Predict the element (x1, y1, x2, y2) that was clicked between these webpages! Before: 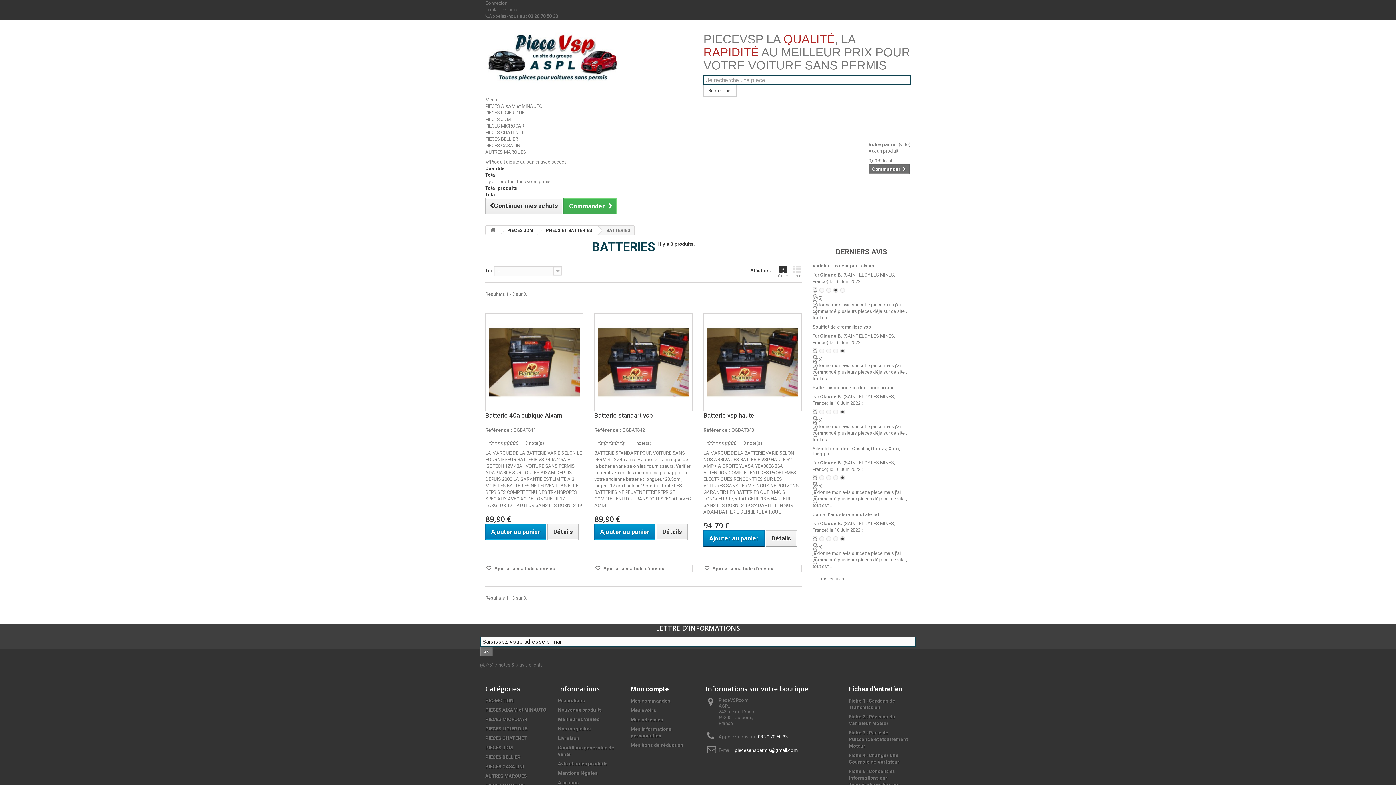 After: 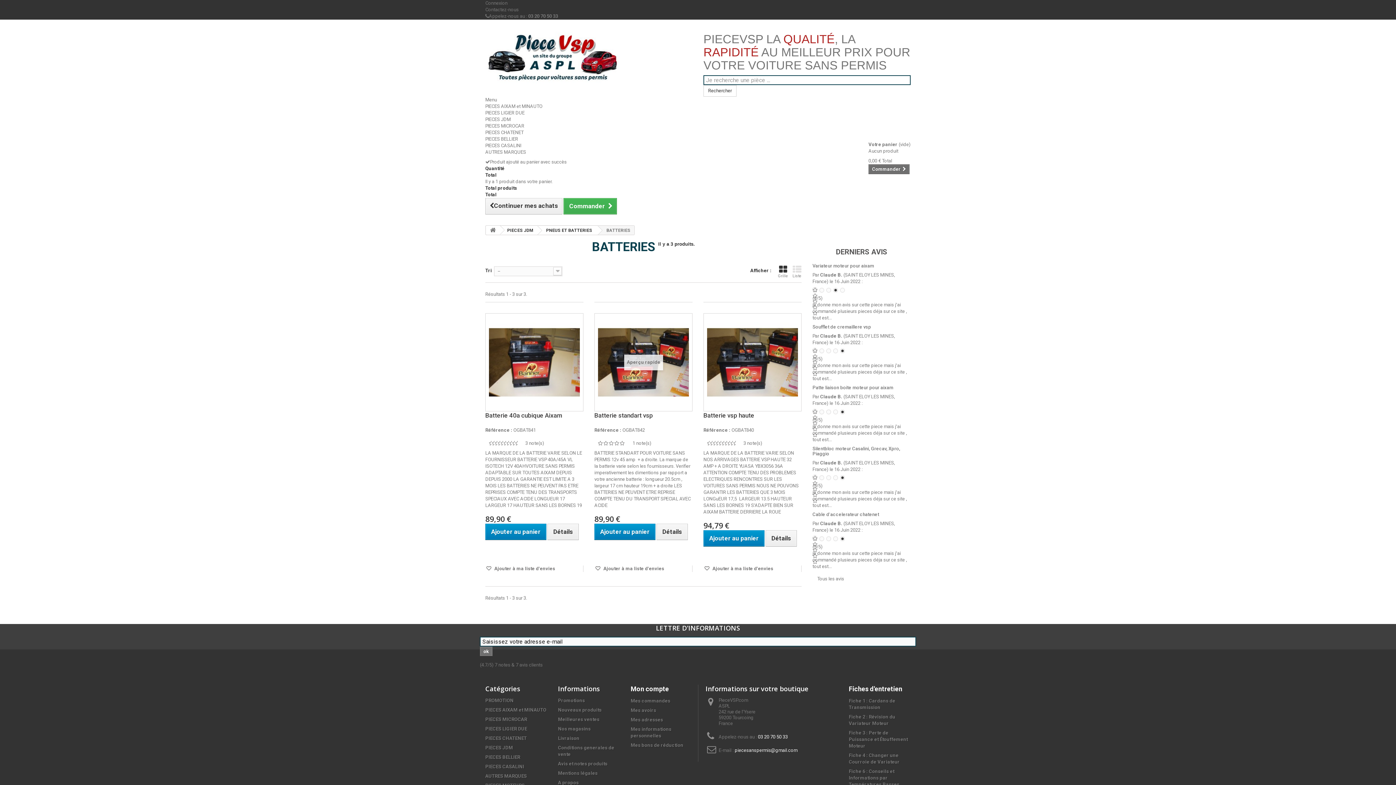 Action: bbox: (614, 440, 619, 446) label: 4